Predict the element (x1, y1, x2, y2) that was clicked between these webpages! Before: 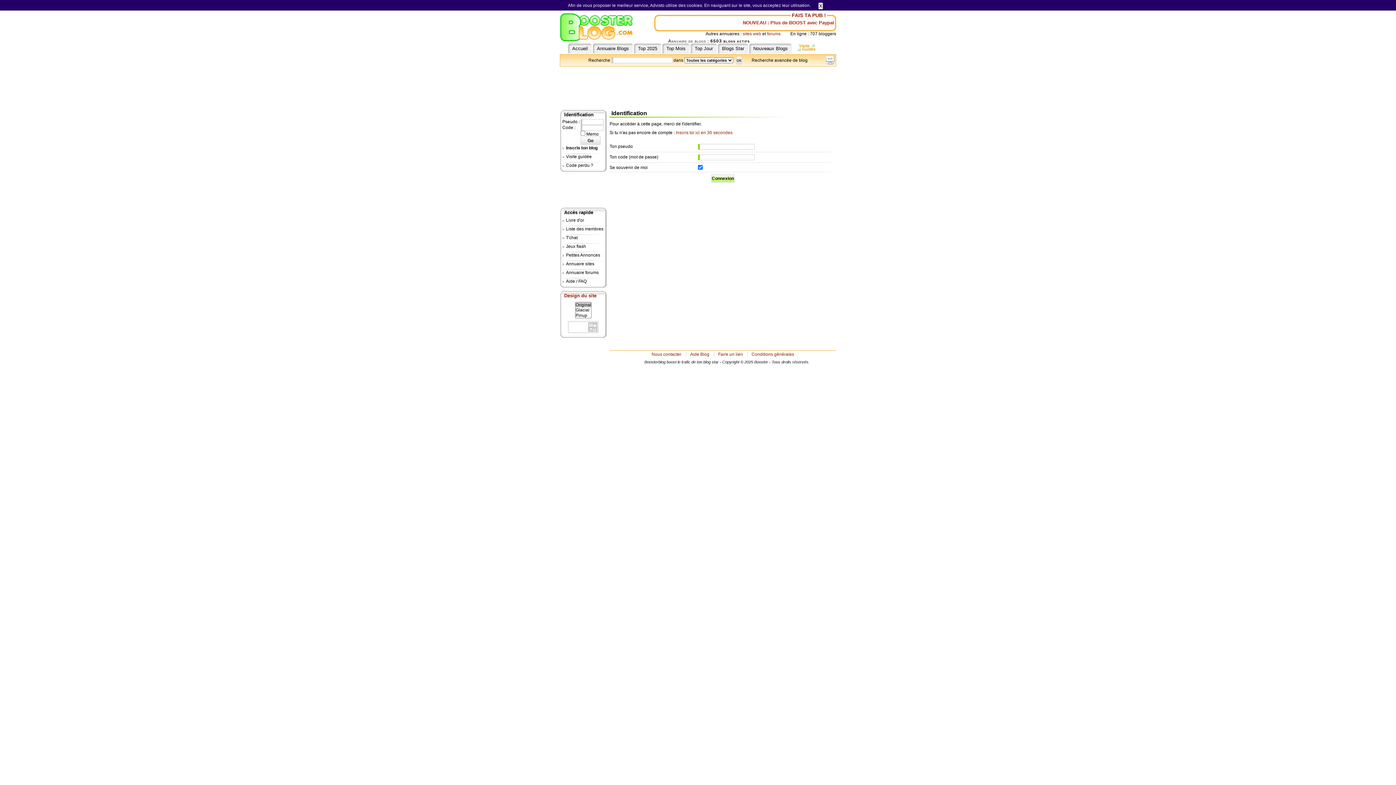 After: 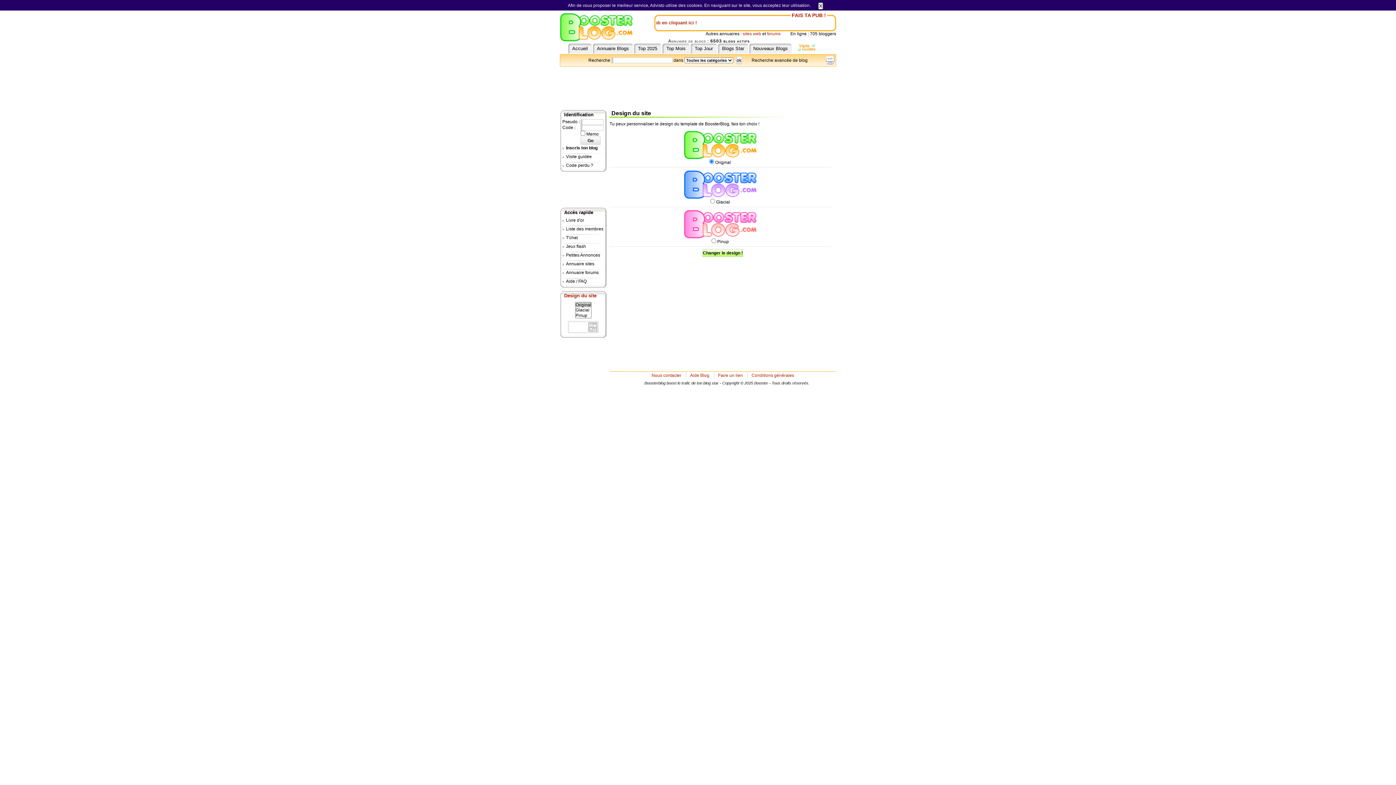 Action: label: Design du site bbox: (564, 293, 596, 298)